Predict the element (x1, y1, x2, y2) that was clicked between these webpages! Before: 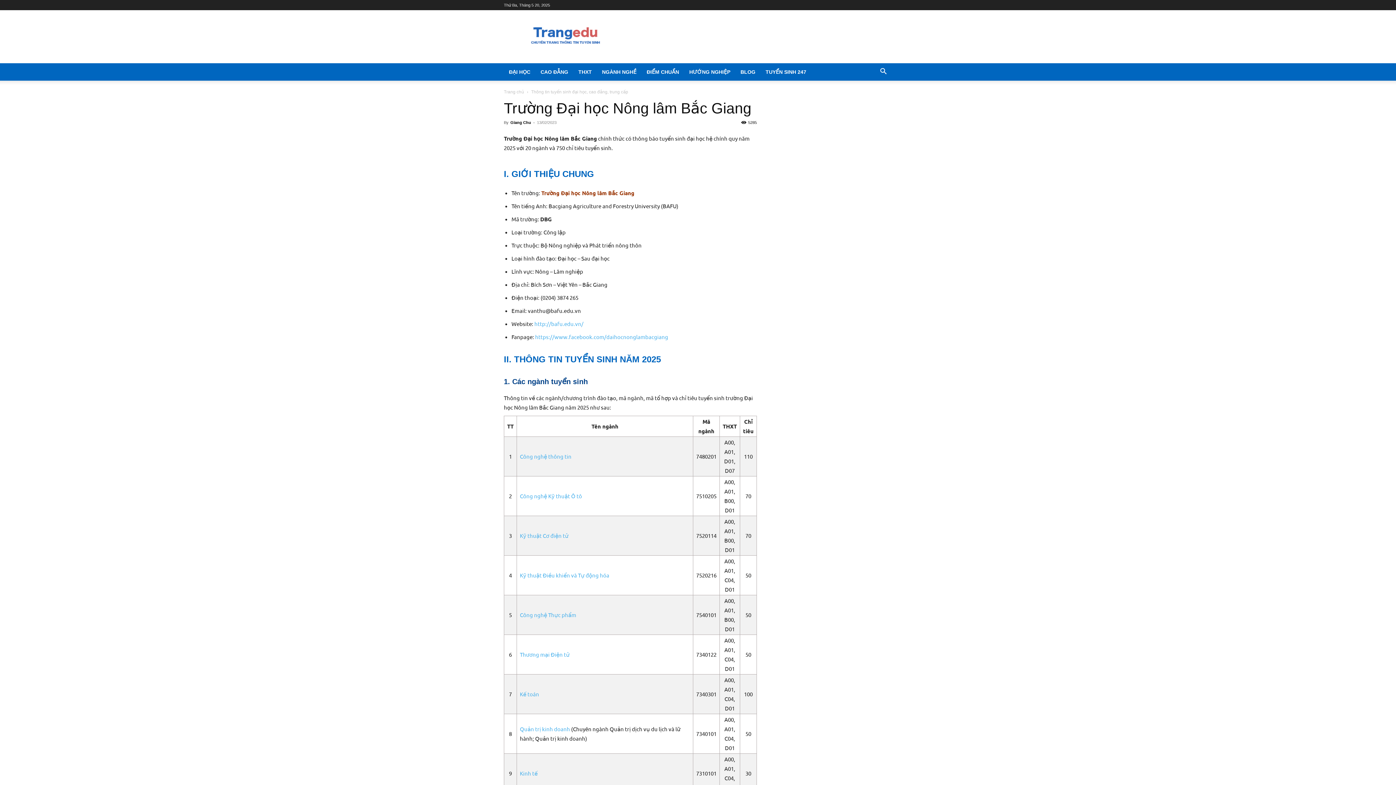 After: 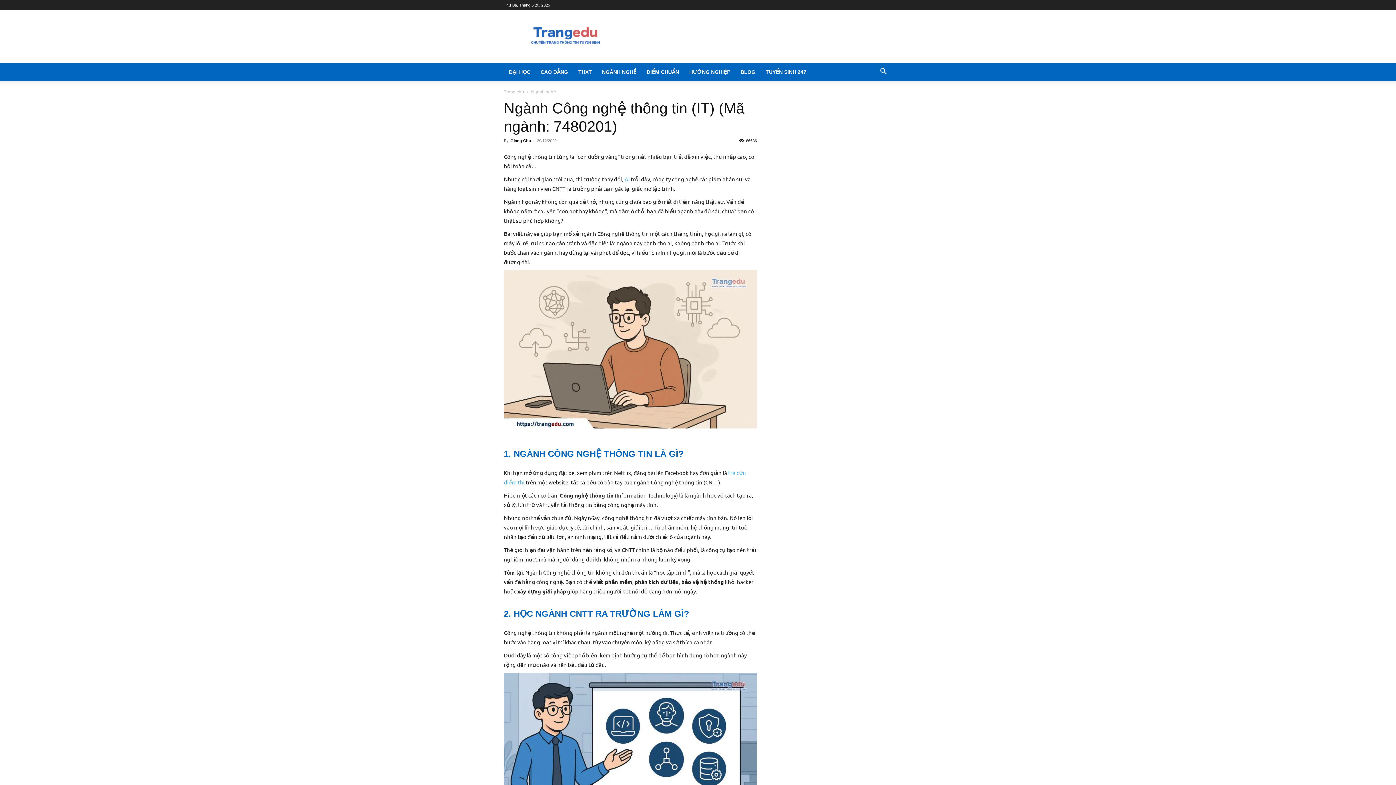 Action: label: Công nghệ thông tin bbox: (520, 453, 571, 460)